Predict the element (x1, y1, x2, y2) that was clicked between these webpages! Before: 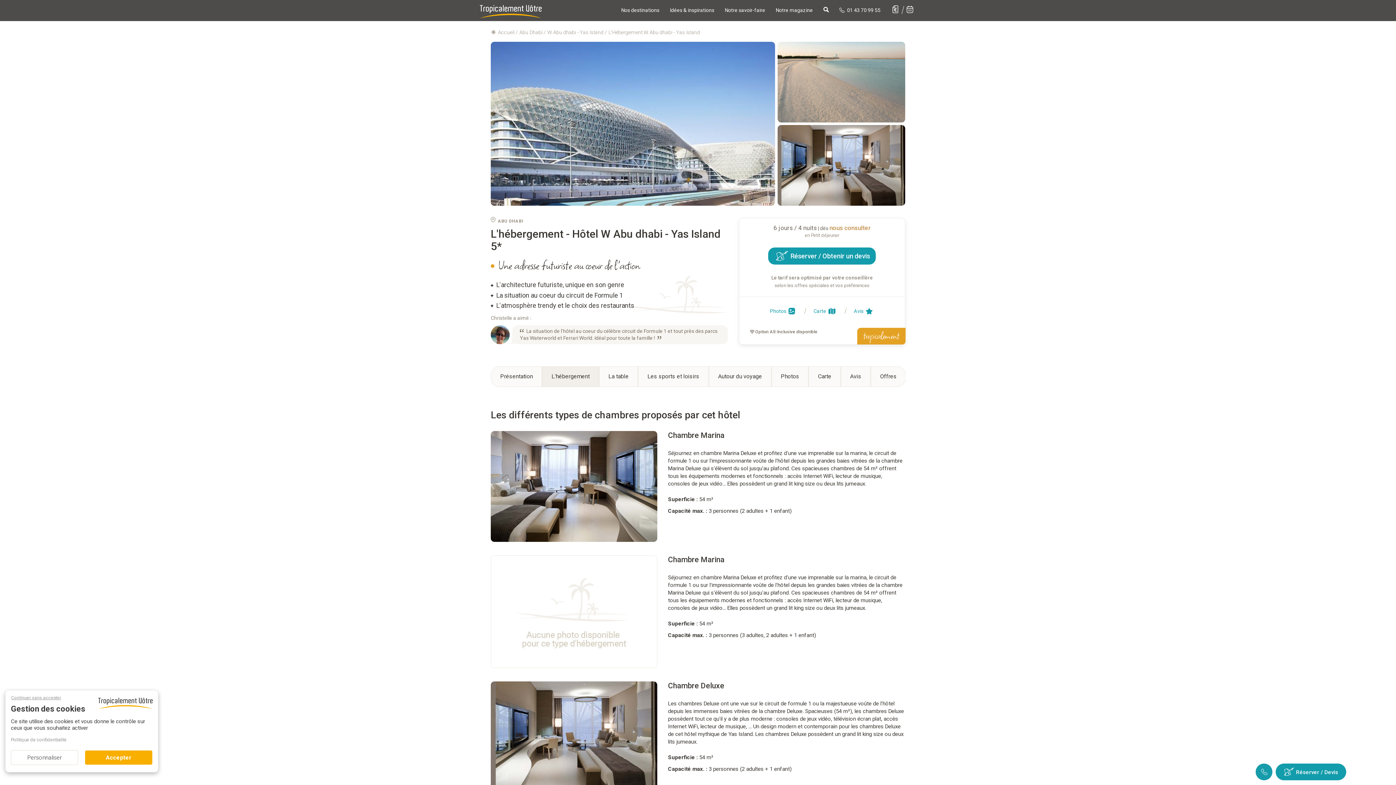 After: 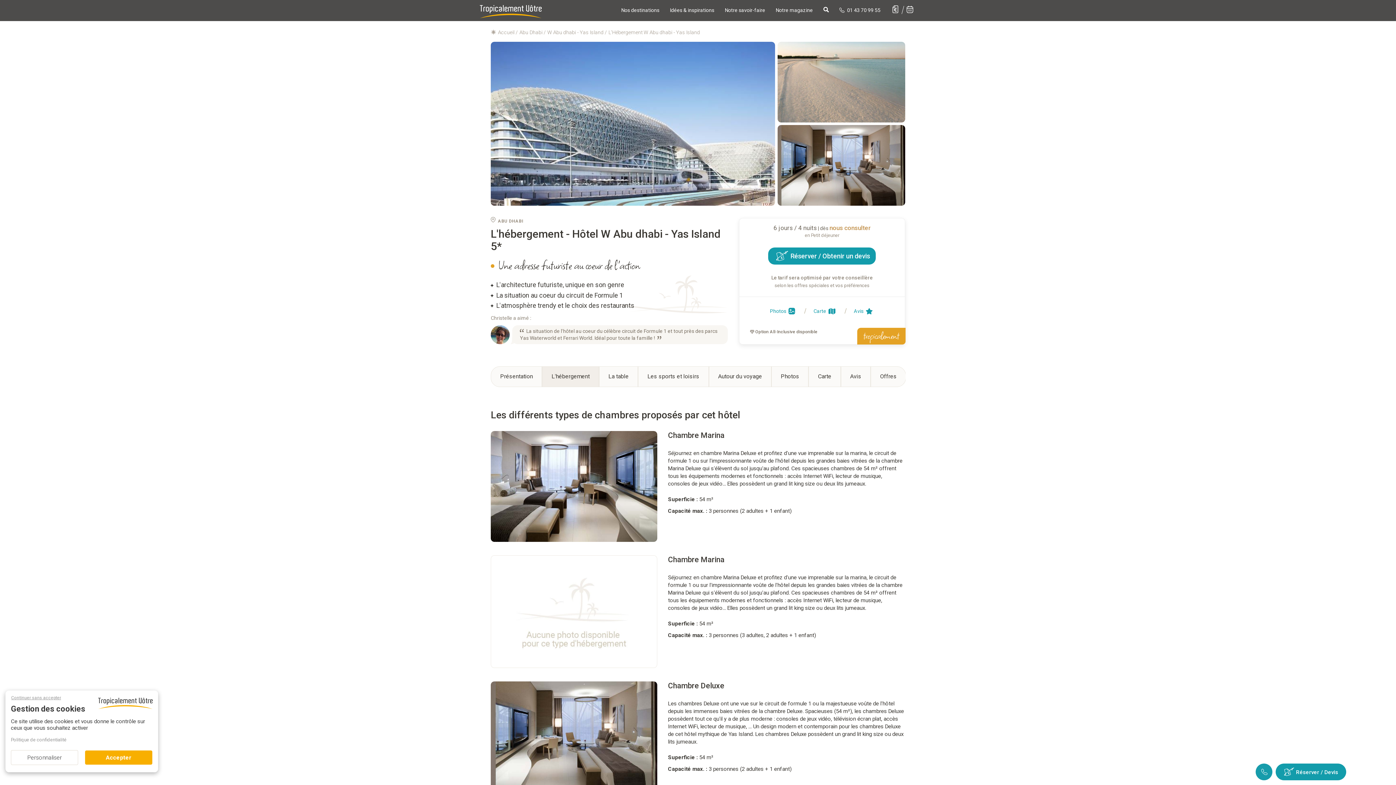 Action: label: L'hébergement bbox: (542, 366, 598, 386)